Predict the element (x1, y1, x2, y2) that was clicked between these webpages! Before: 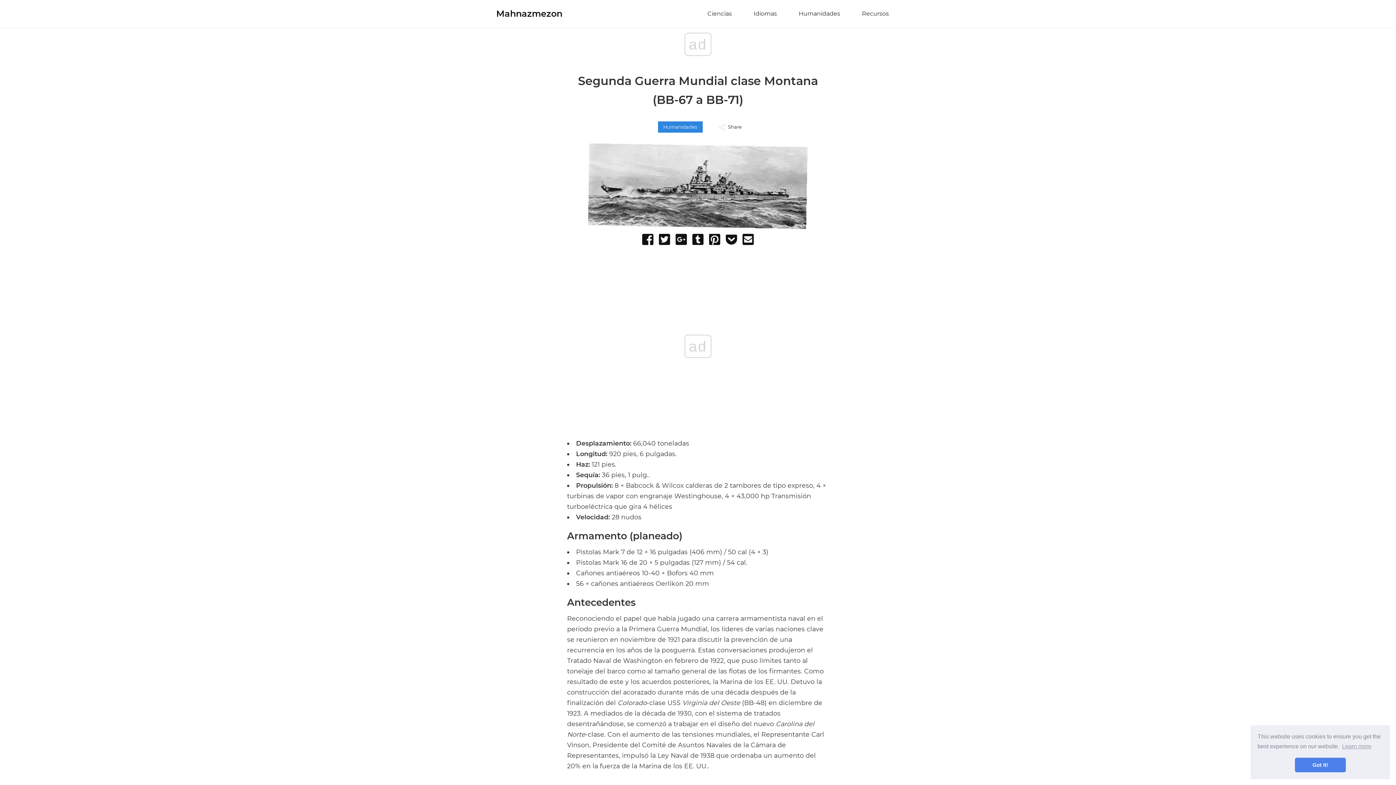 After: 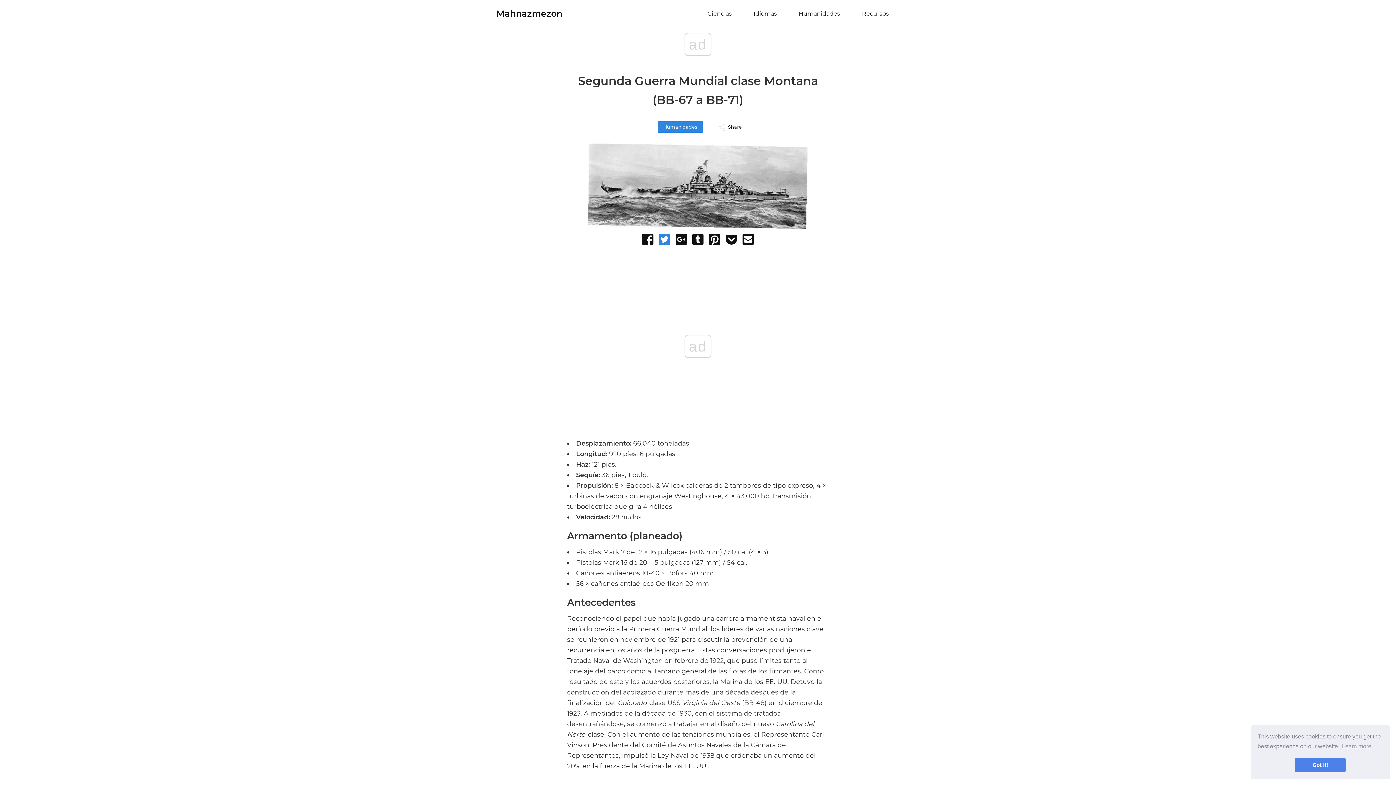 Action: bbox: (659, 238, 670, 245) label: Tweet